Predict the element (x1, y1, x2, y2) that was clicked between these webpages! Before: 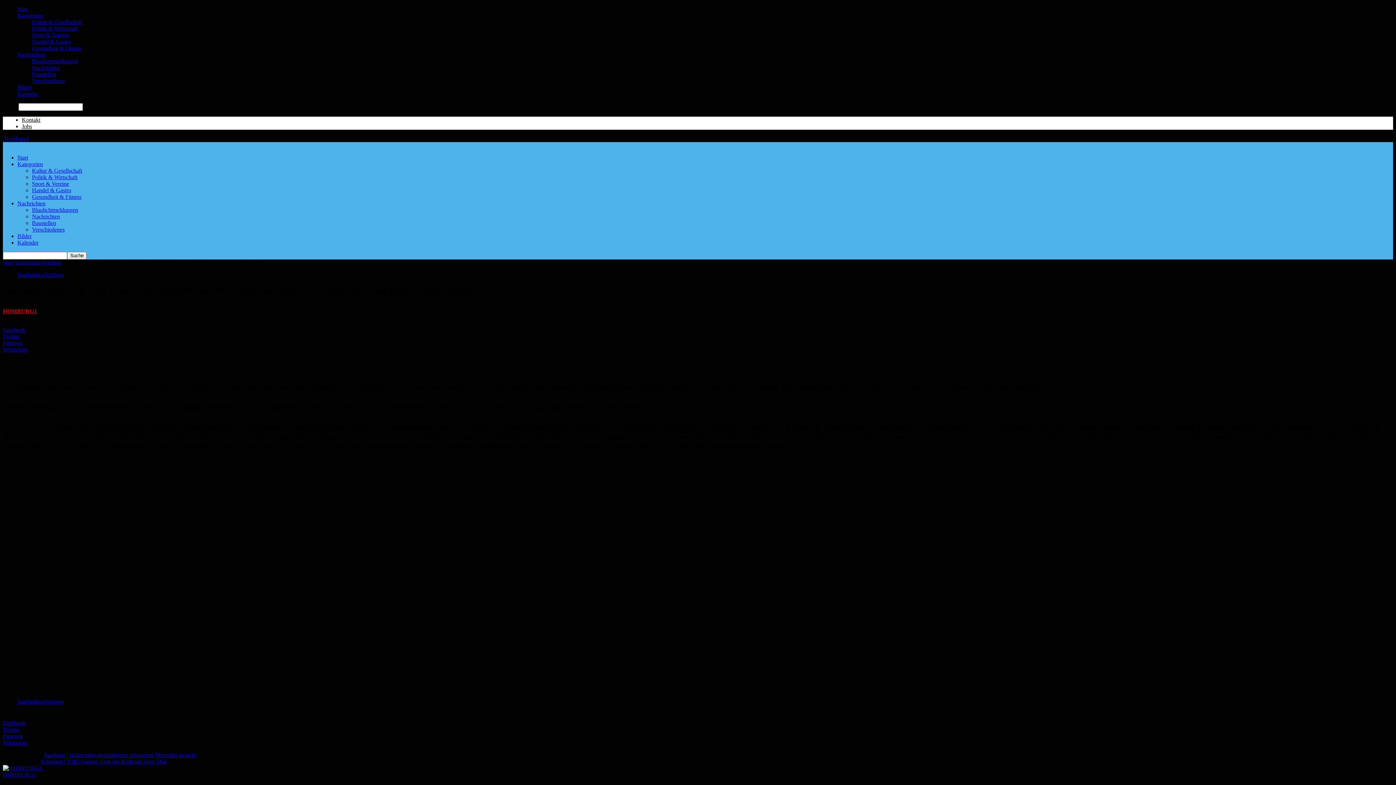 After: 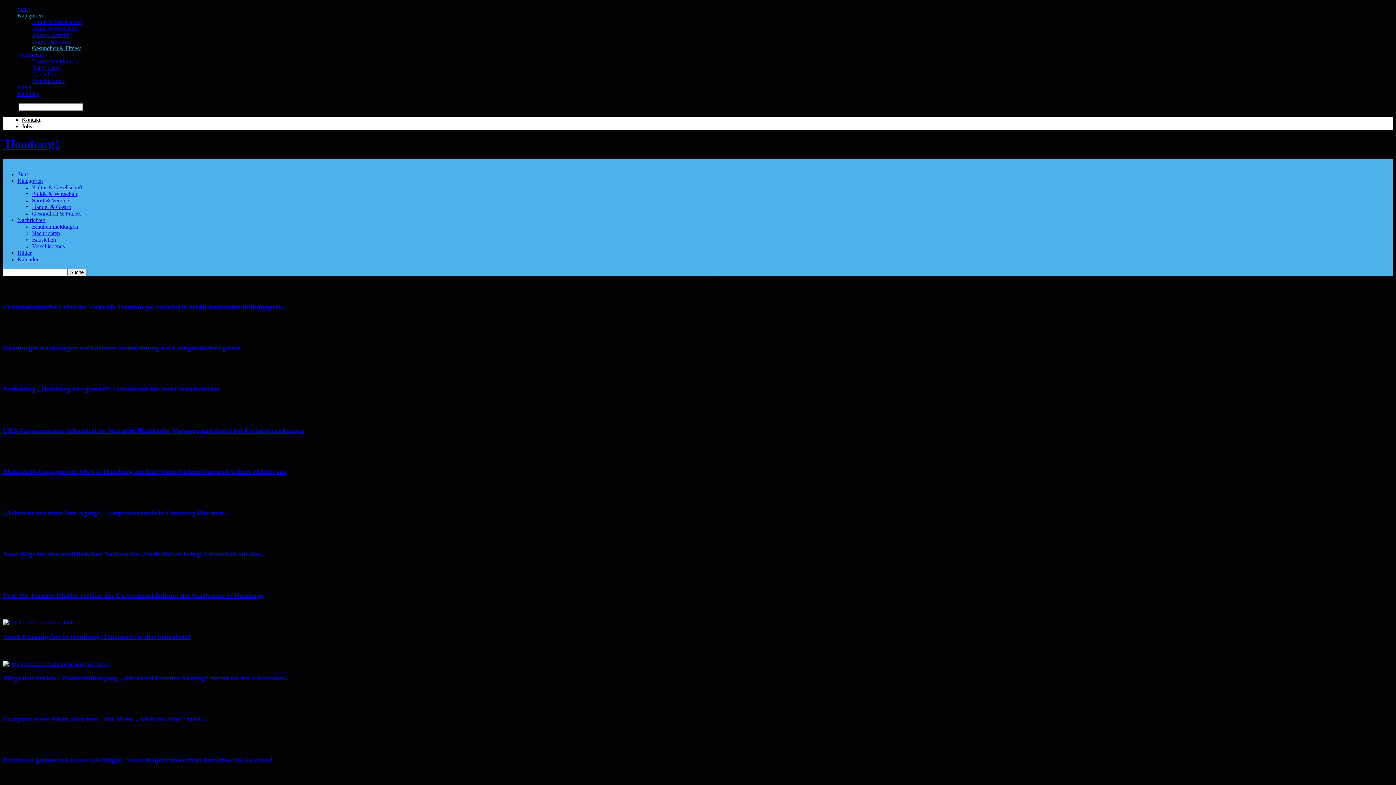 Action: label: Gesundheit & Fitness bbox: (32, 193, 81, 200)